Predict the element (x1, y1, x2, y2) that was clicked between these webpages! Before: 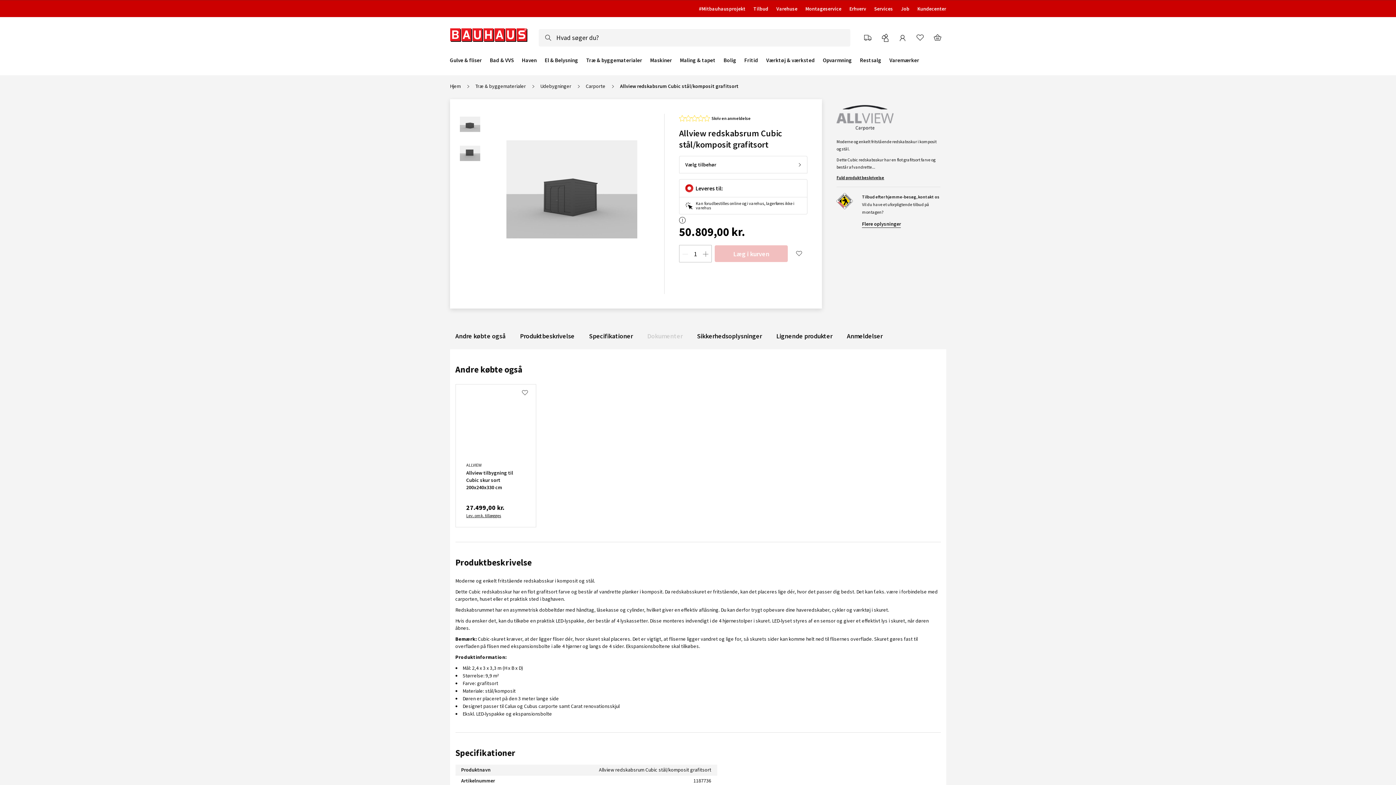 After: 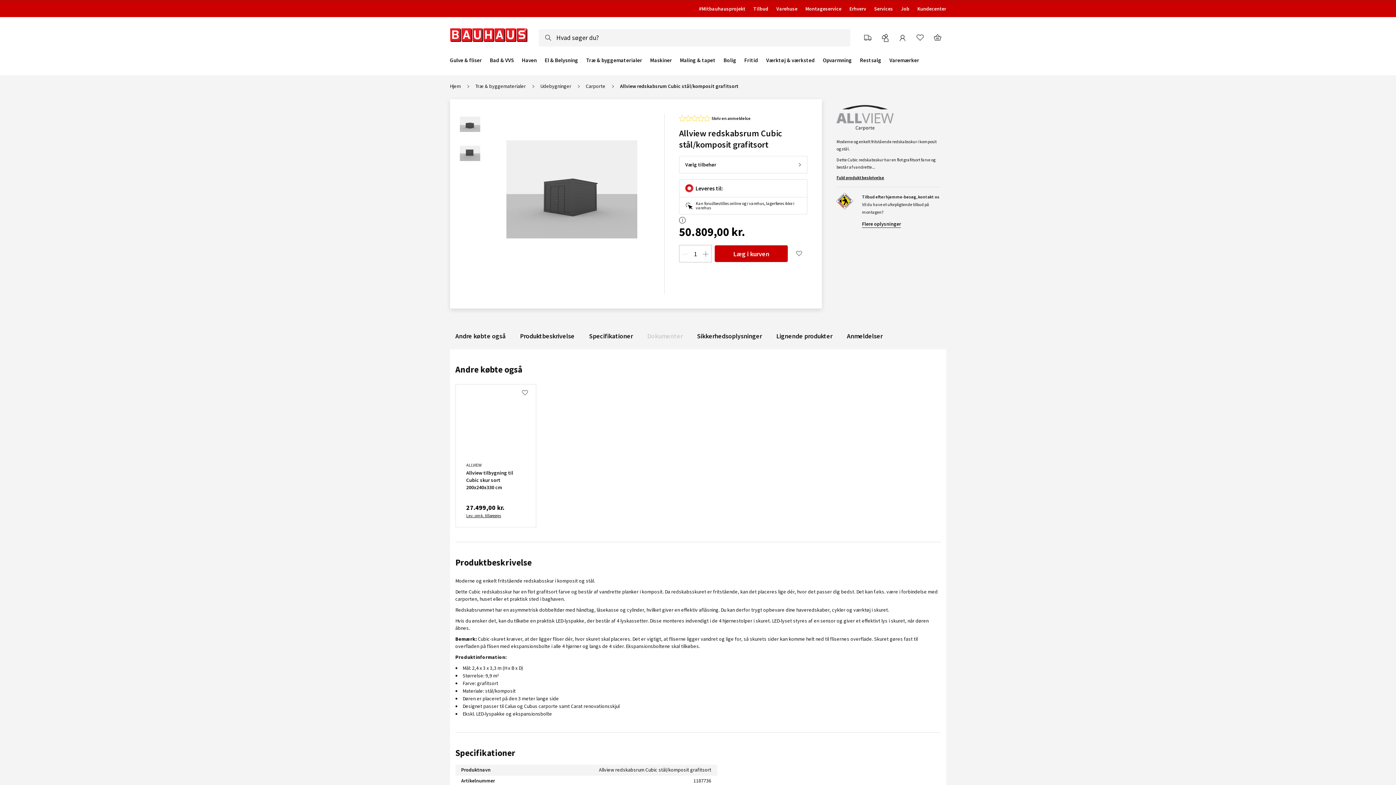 Action: bbox: (701, 246, 710, 261)